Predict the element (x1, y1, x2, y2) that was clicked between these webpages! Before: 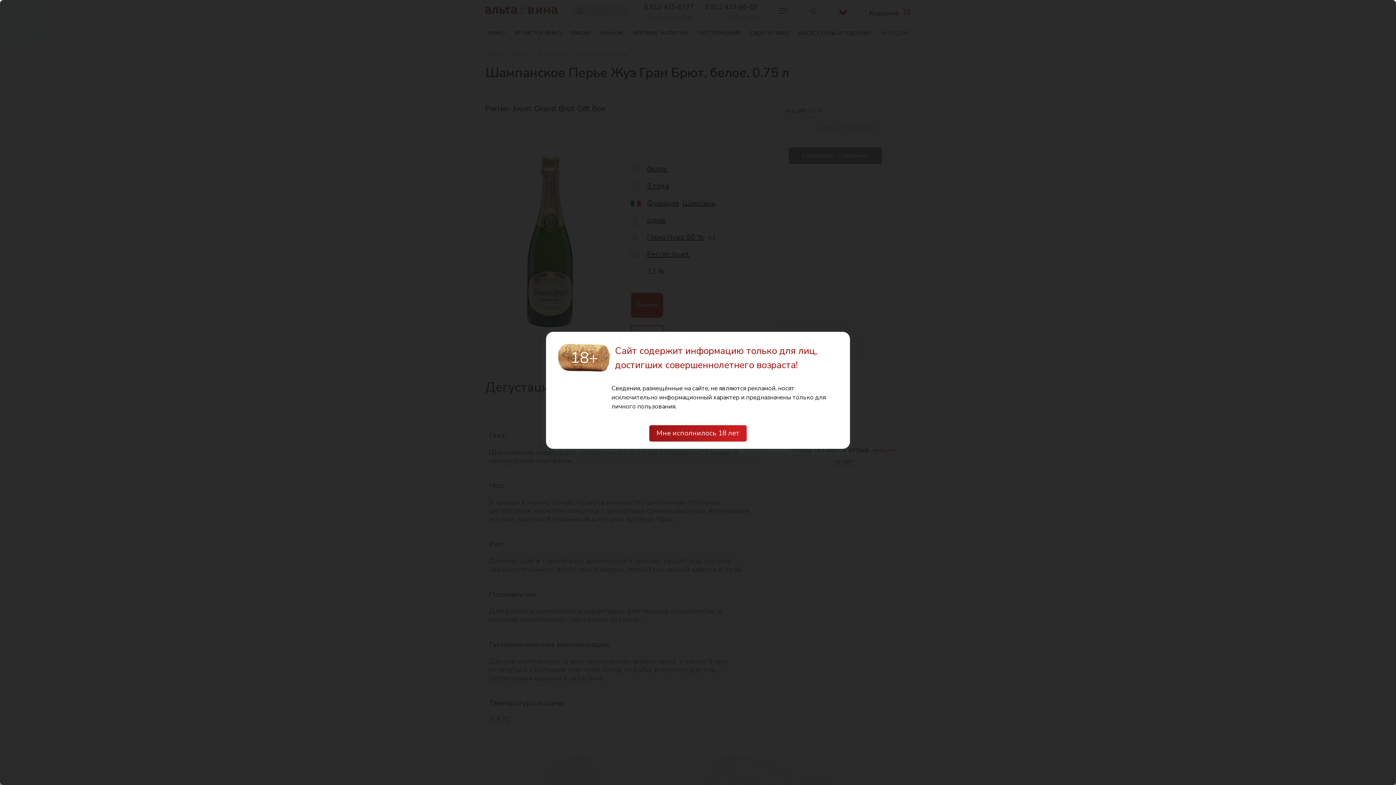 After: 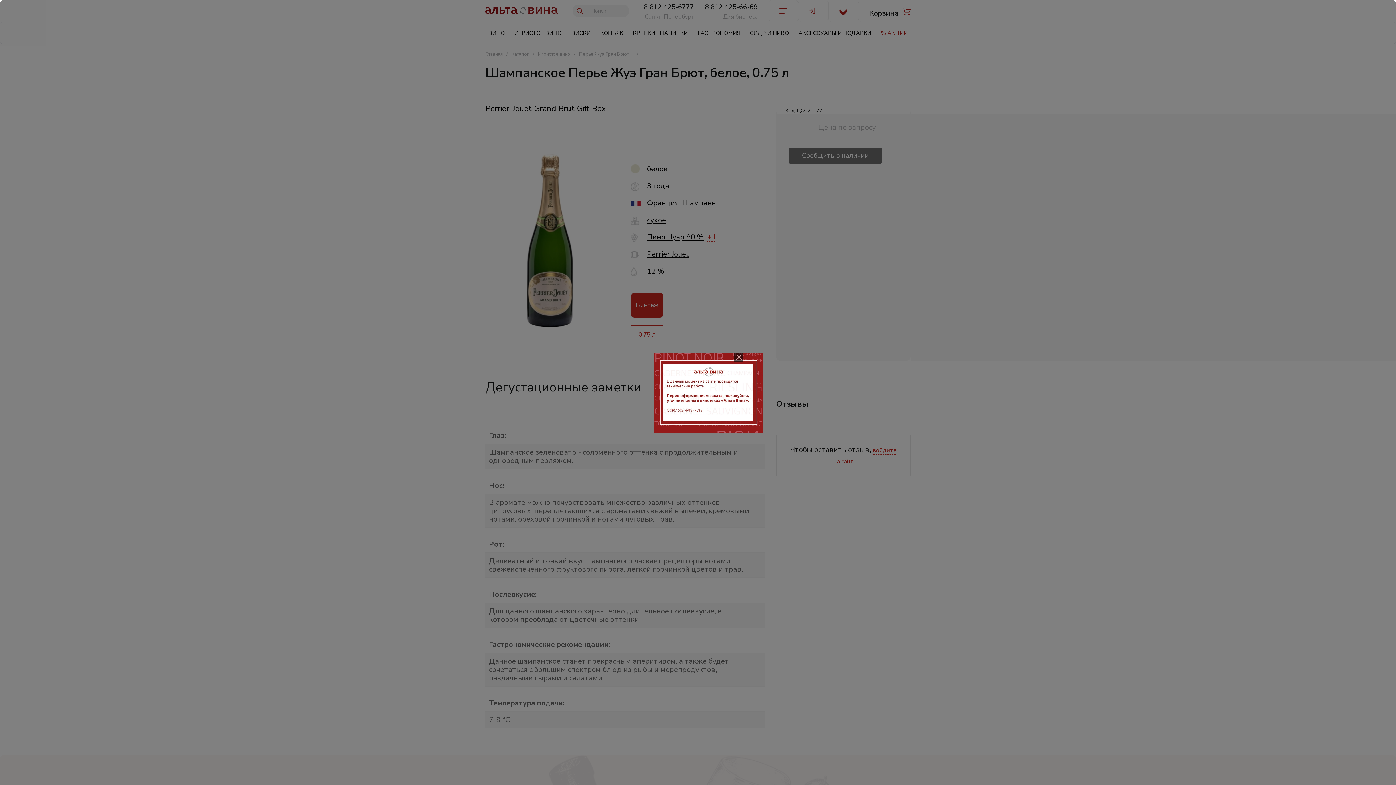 Action: bbox: (649, 425, 746, 441) label: Мне исполнилось 18 лет